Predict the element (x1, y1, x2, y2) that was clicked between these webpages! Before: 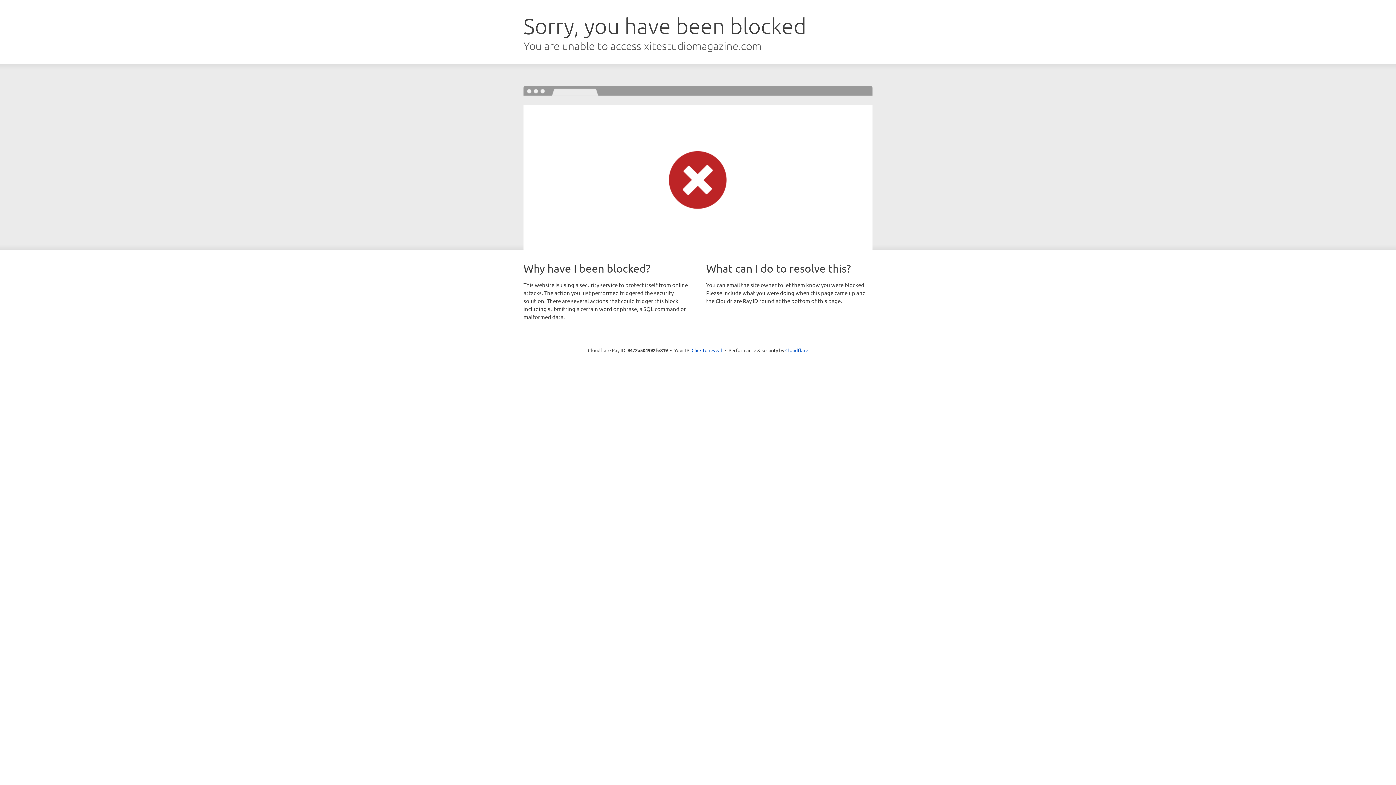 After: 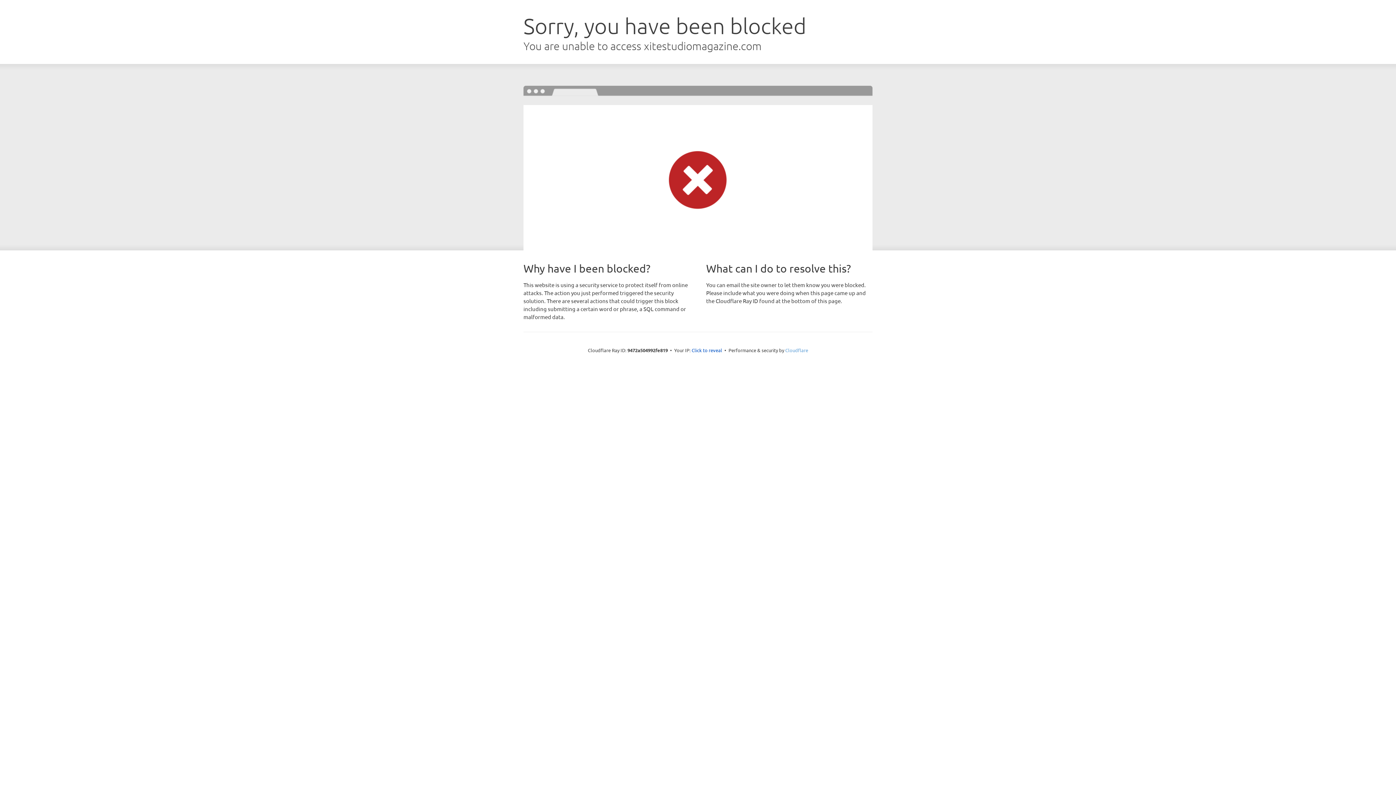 Action: bbox: (785, 347, 808, 353) label: Cloudflare